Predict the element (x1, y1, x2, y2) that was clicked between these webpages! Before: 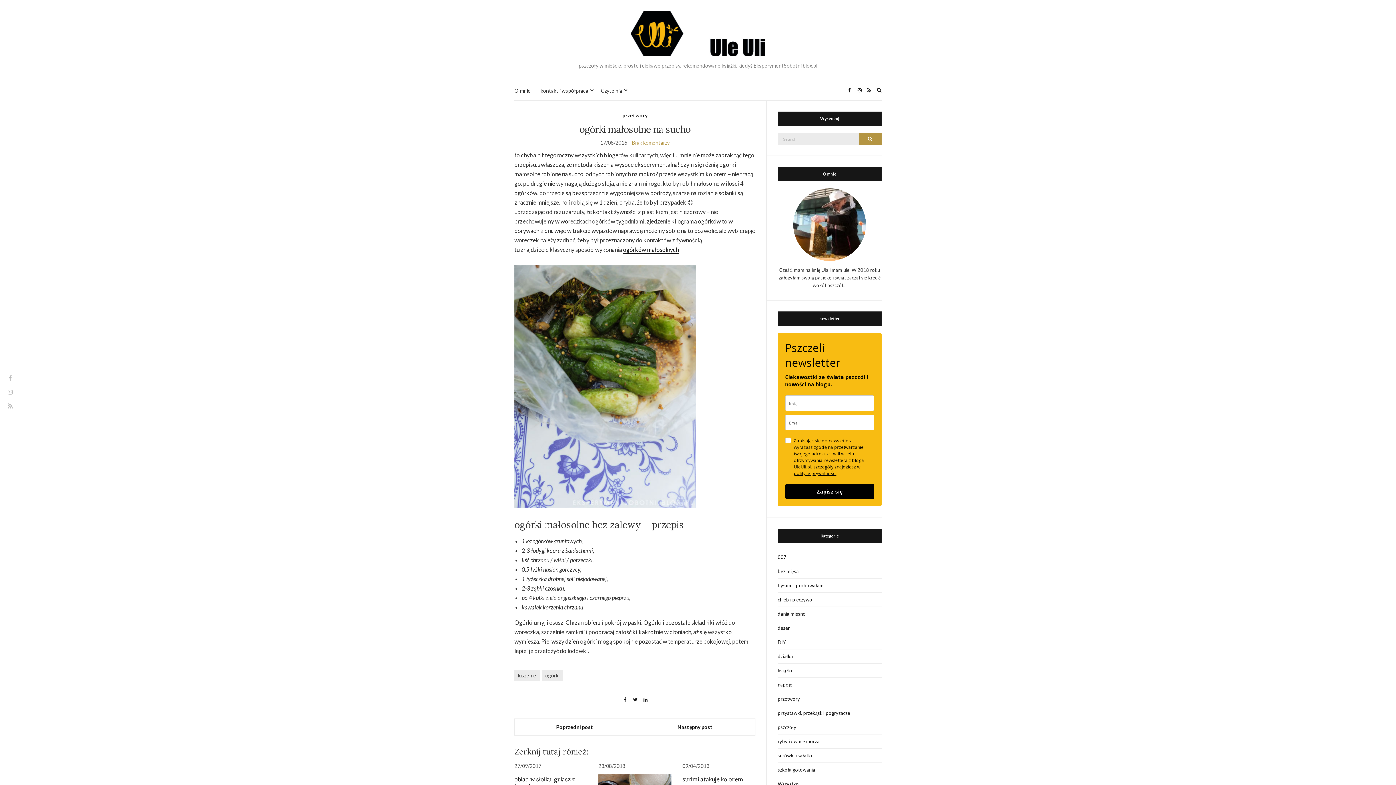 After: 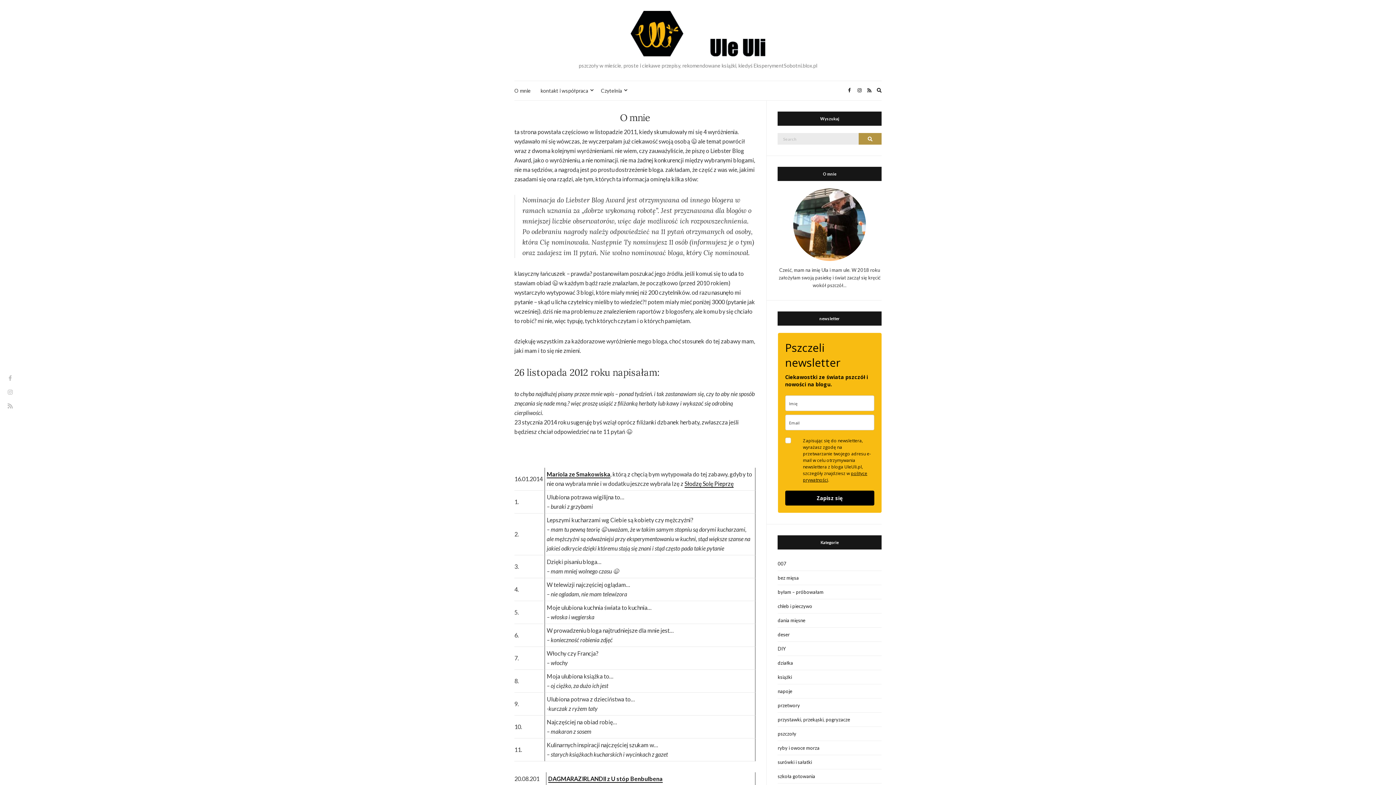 Action: bbox: (514, 86, 530, 94) label: O mnie